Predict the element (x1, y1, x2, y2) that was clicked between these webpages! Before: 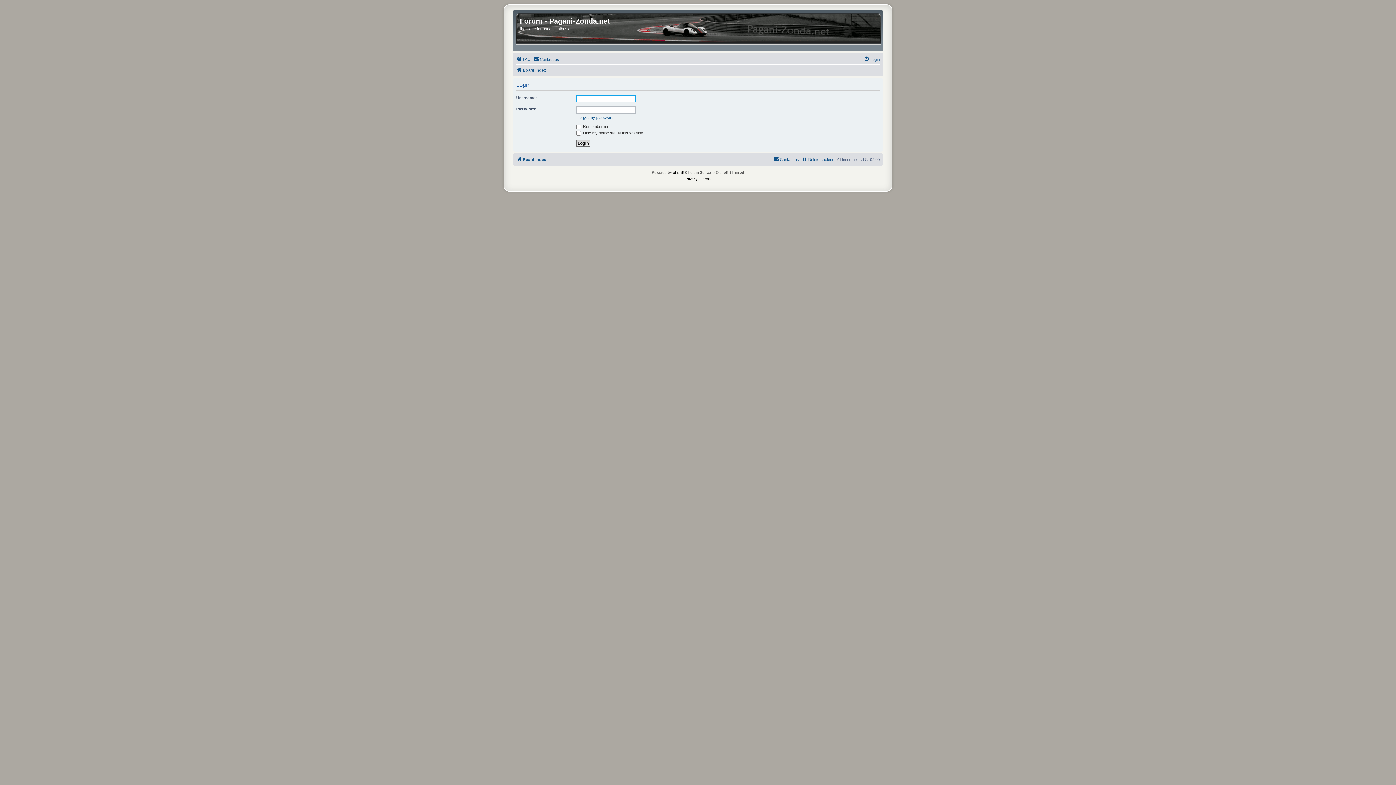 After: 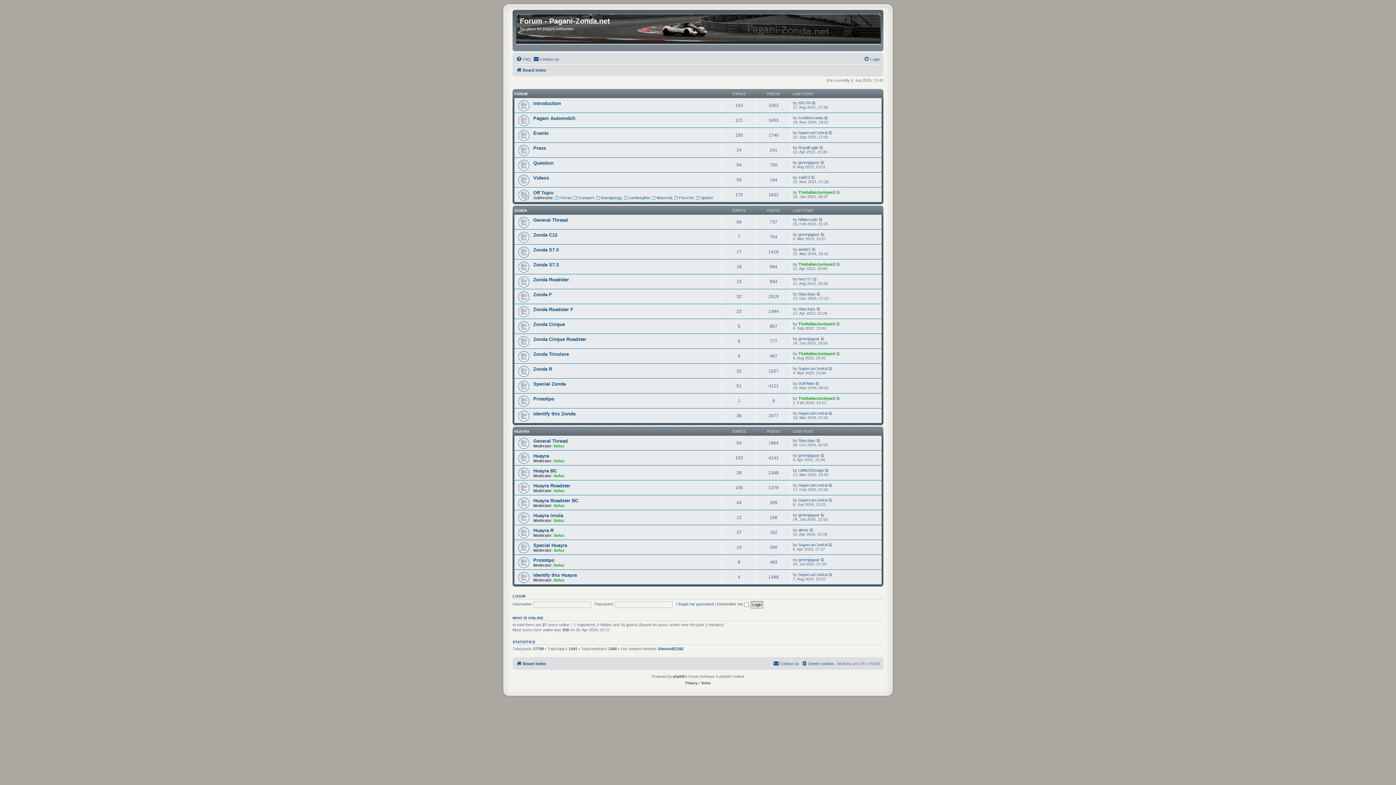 Action: bbox: (516, 155, 546, 164) label: Board index